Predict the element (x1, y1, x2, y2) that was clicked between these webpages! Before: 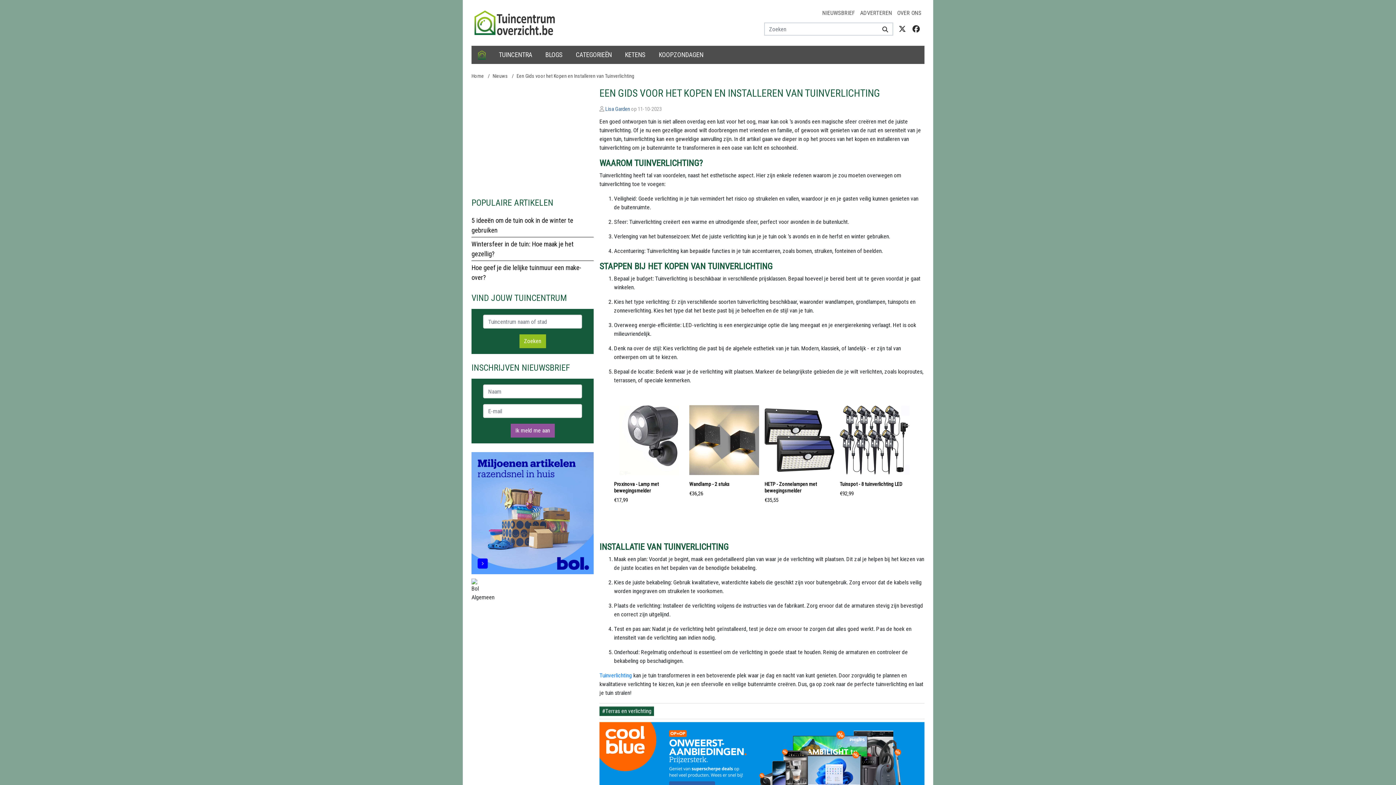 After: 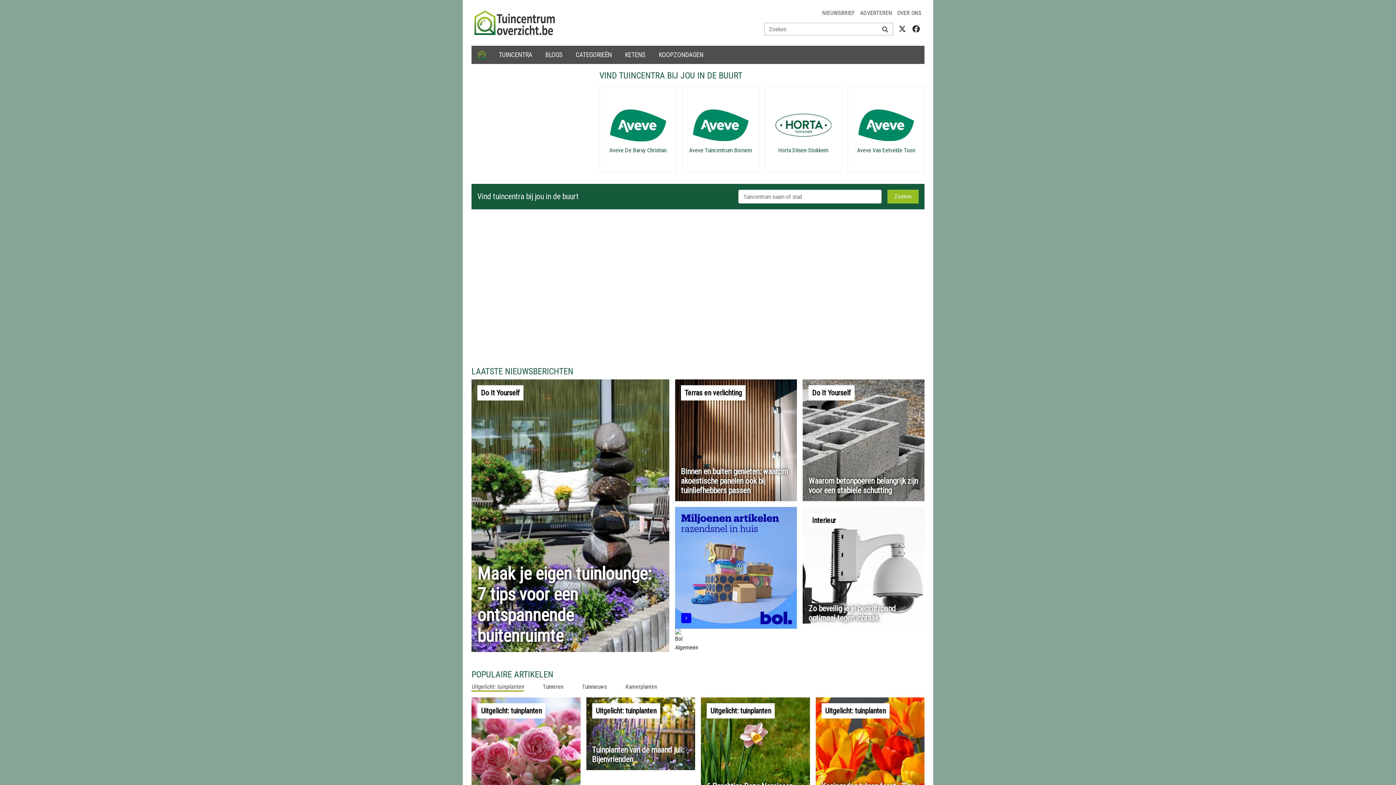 Action: label: Home bbox: (471, 73, 484, 78)